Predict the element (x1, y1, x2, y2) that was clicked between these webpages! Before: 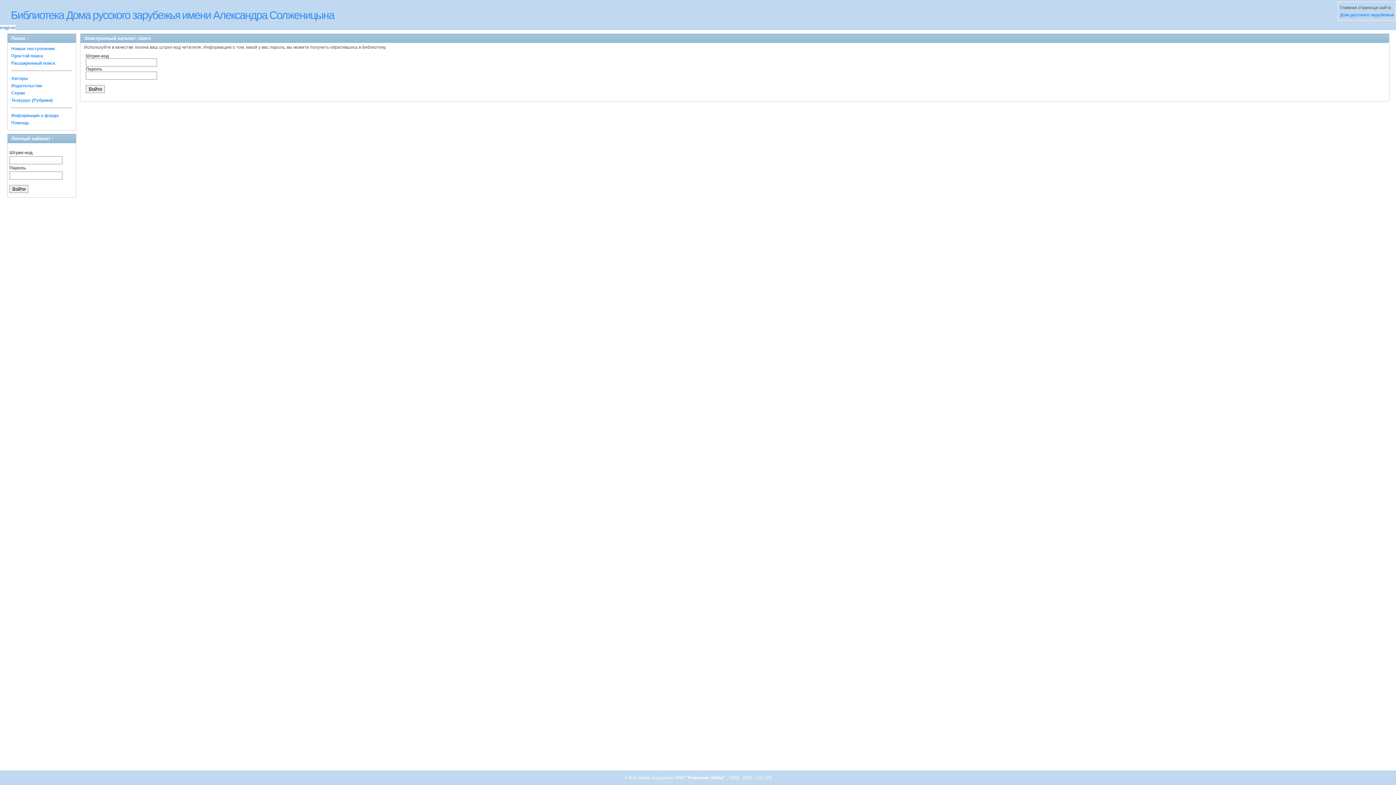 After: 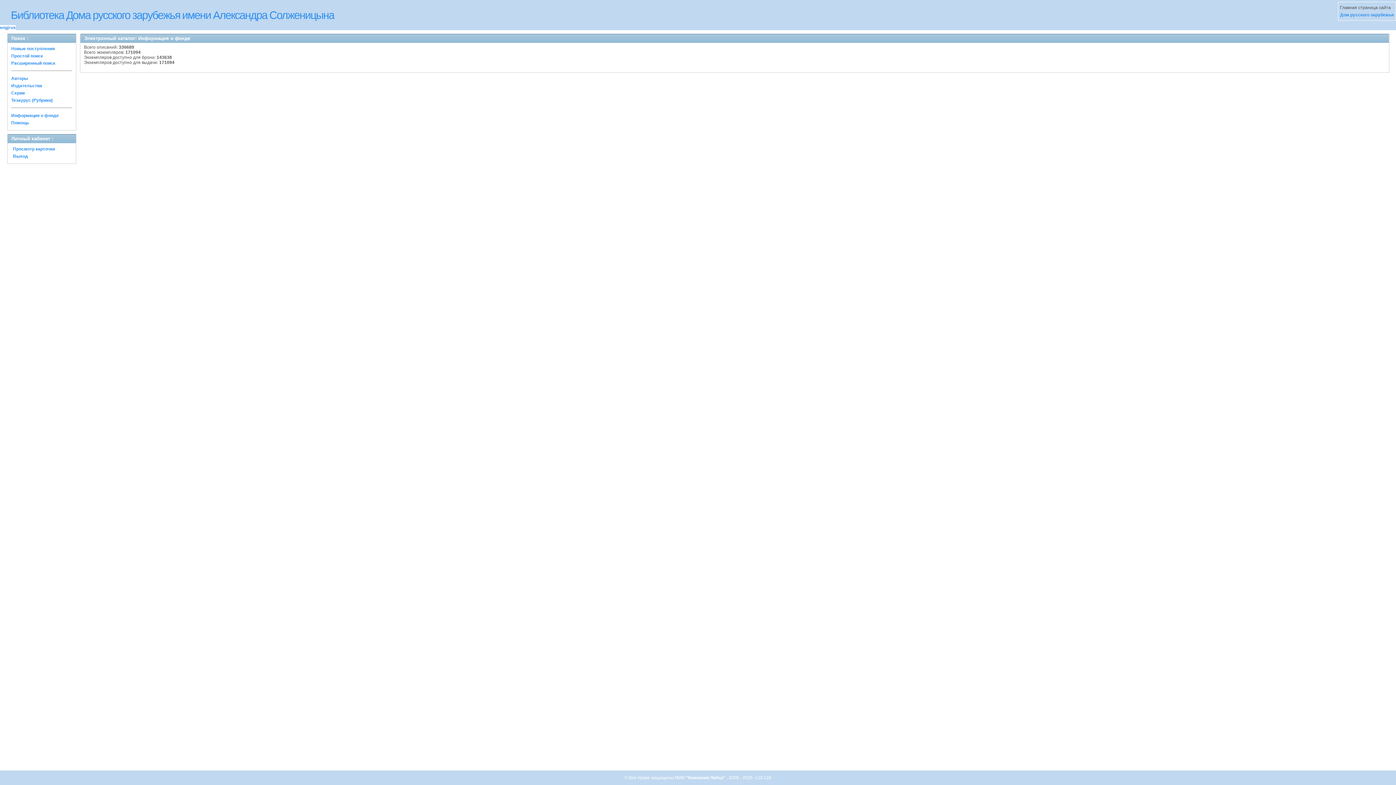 Action: label: Информация о фонде bbox: (11, 113, 58, 118)